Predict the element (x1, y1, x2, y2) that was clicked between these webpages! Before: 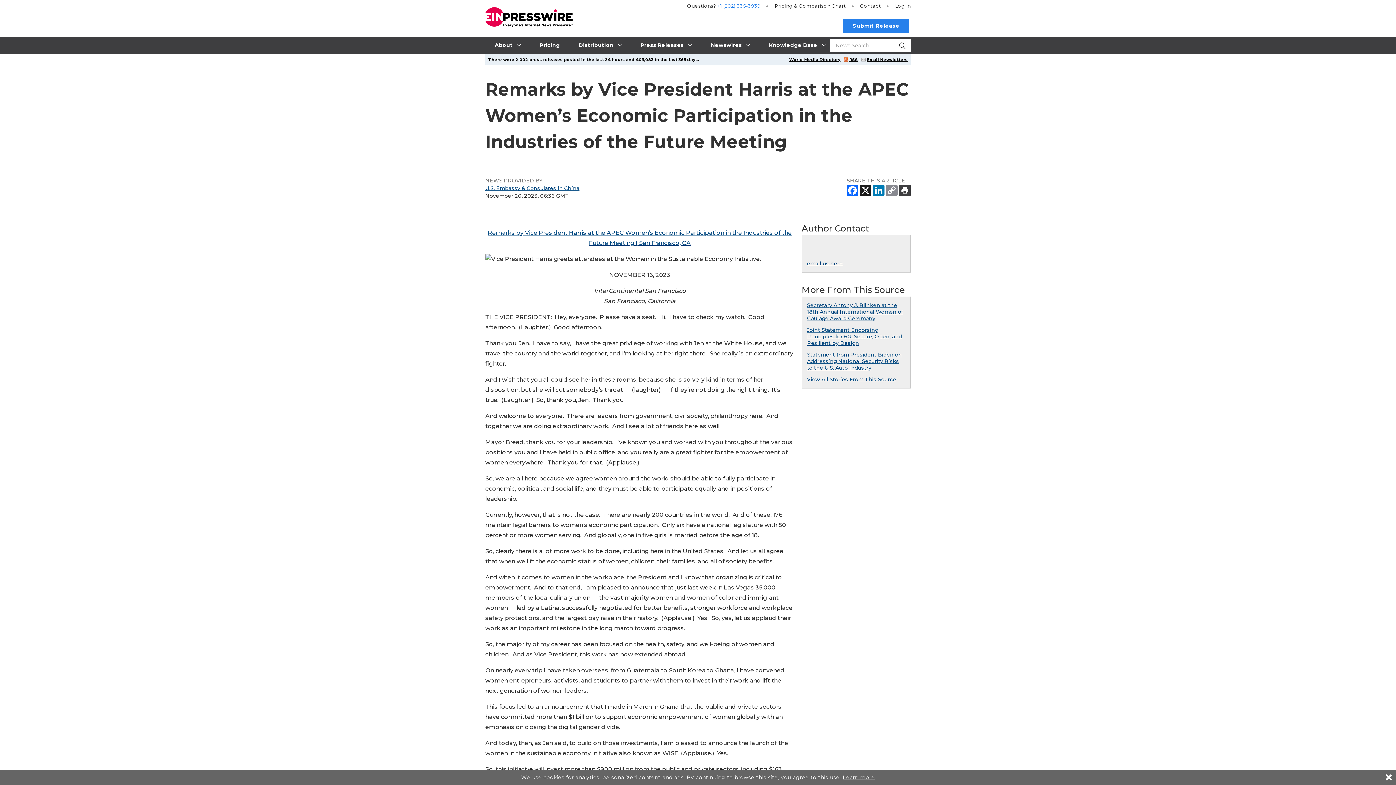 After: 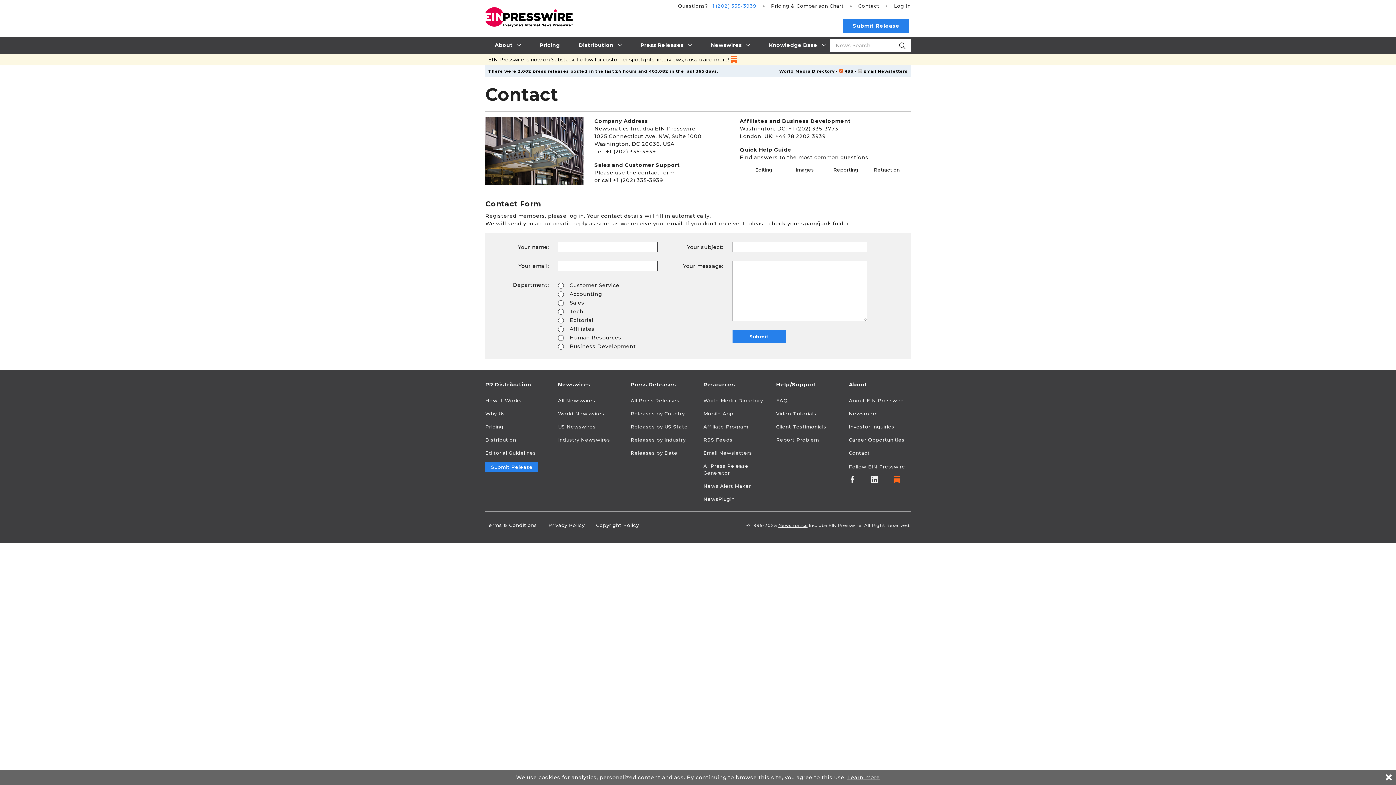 Action: bbox: (717, 3, 760, 8) label: +1 (202) 335-3939